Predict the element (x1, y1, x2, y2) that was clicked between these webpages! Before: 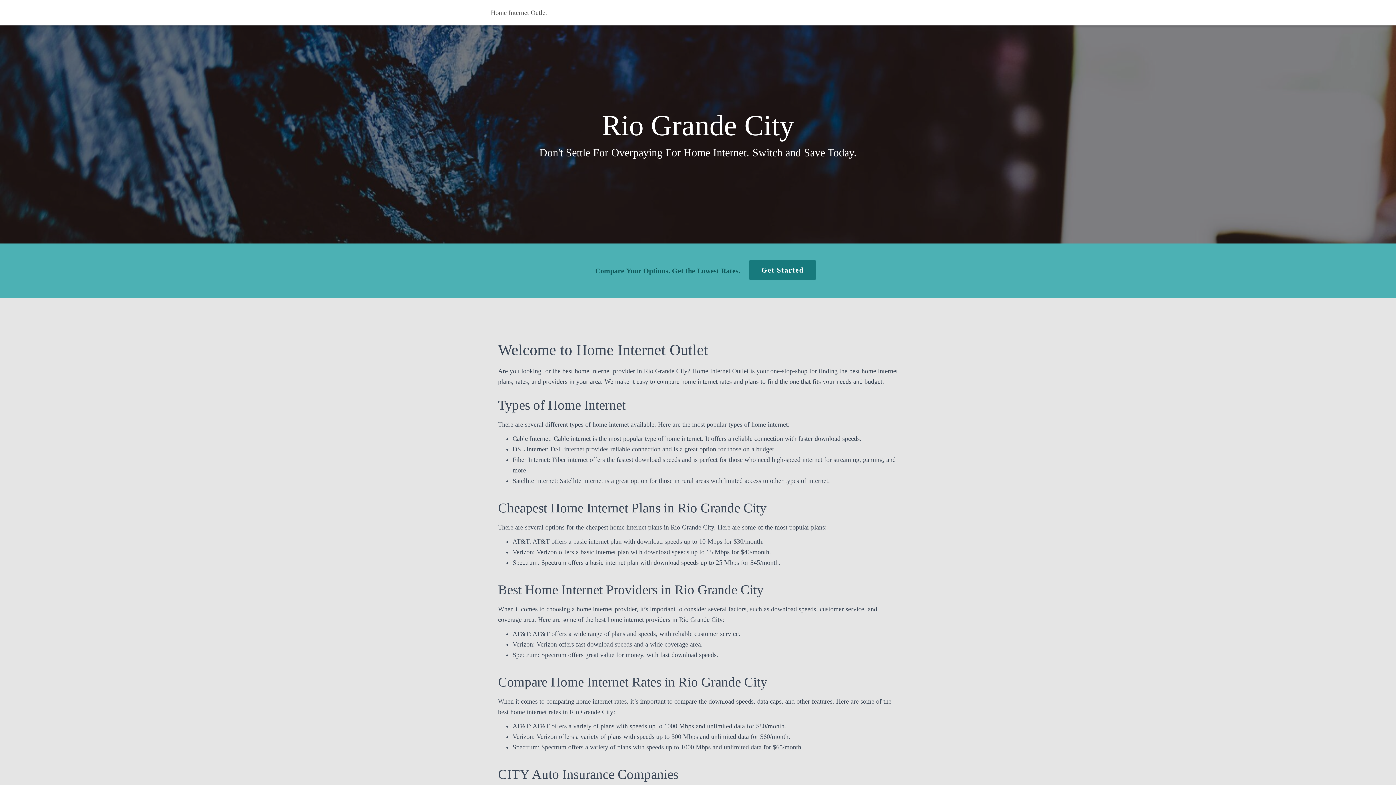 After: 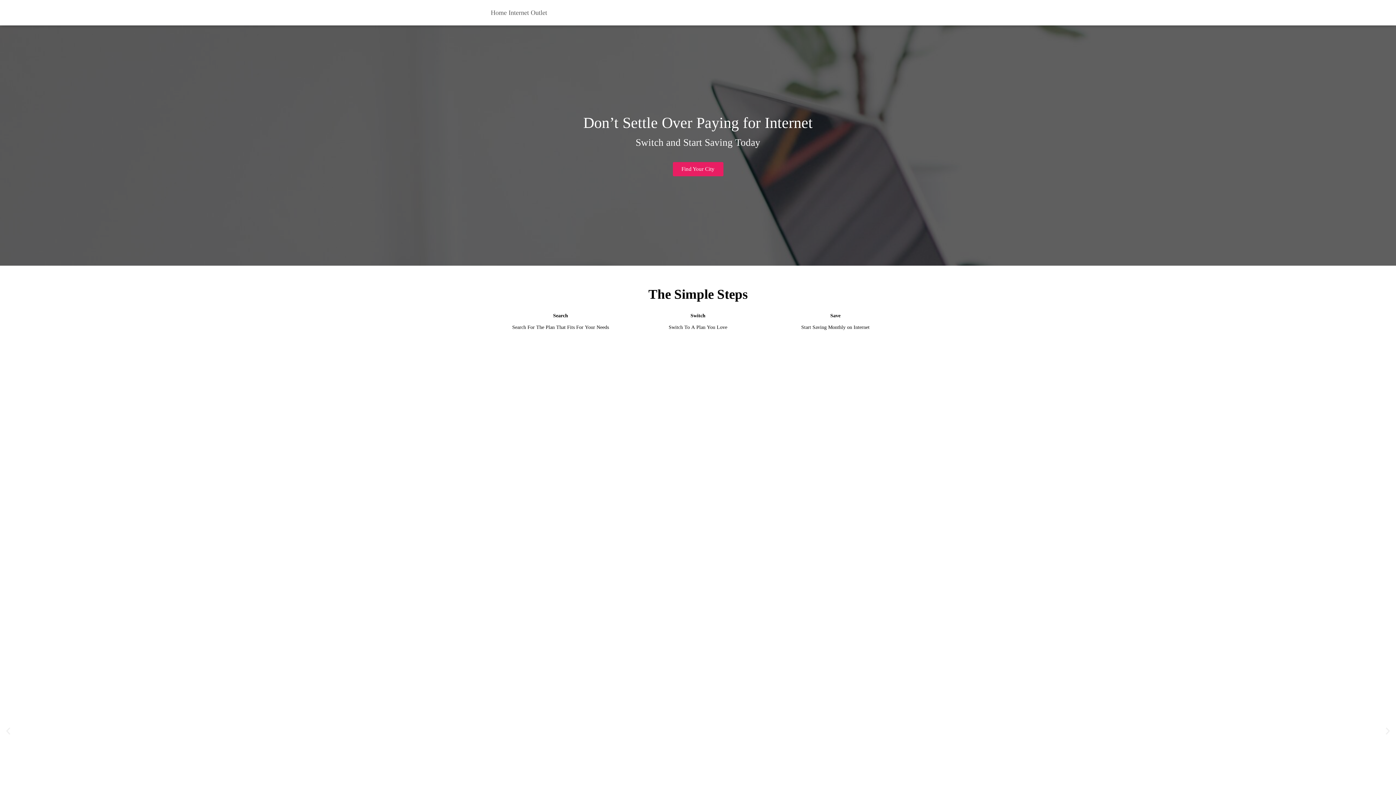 Action: label: Home Internet Outlet bbox: (485, 3, 552, 21)